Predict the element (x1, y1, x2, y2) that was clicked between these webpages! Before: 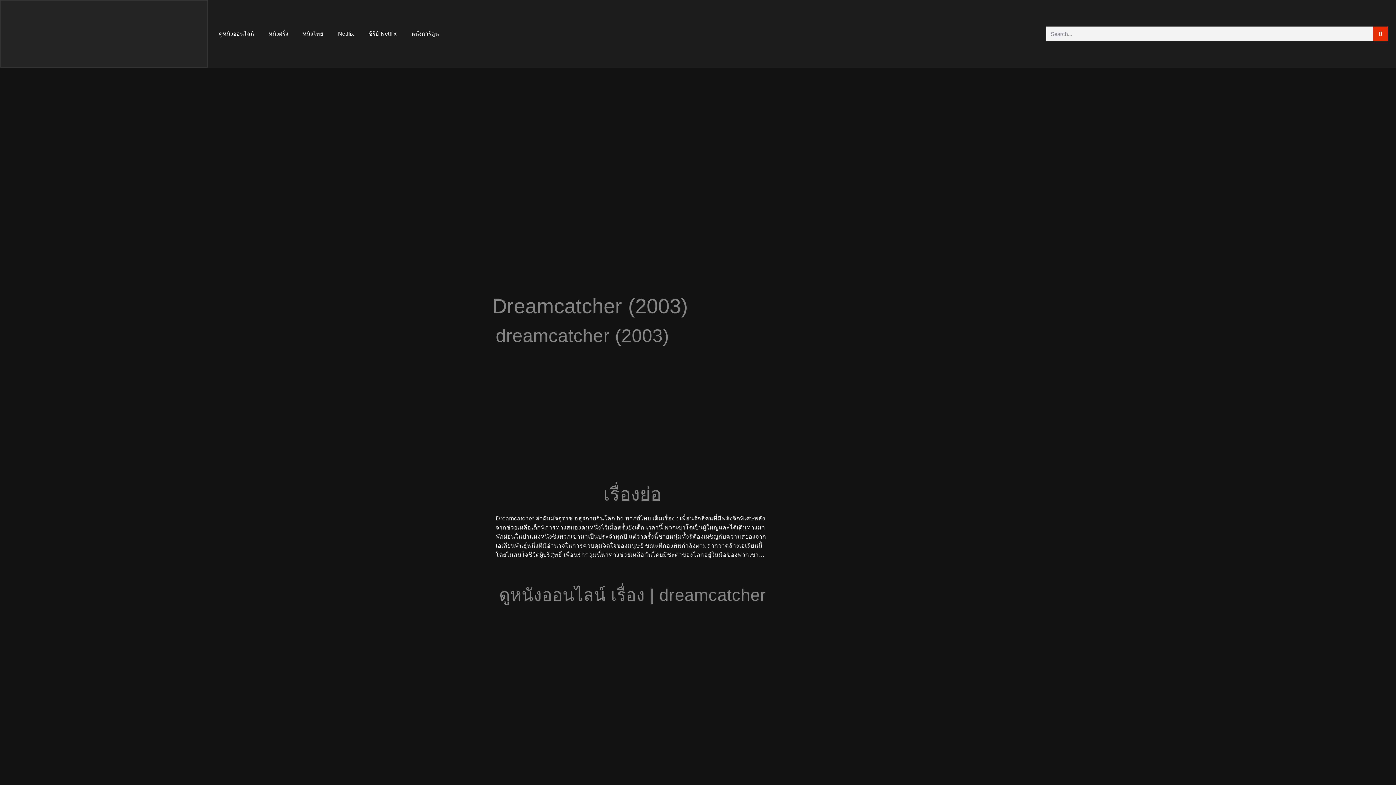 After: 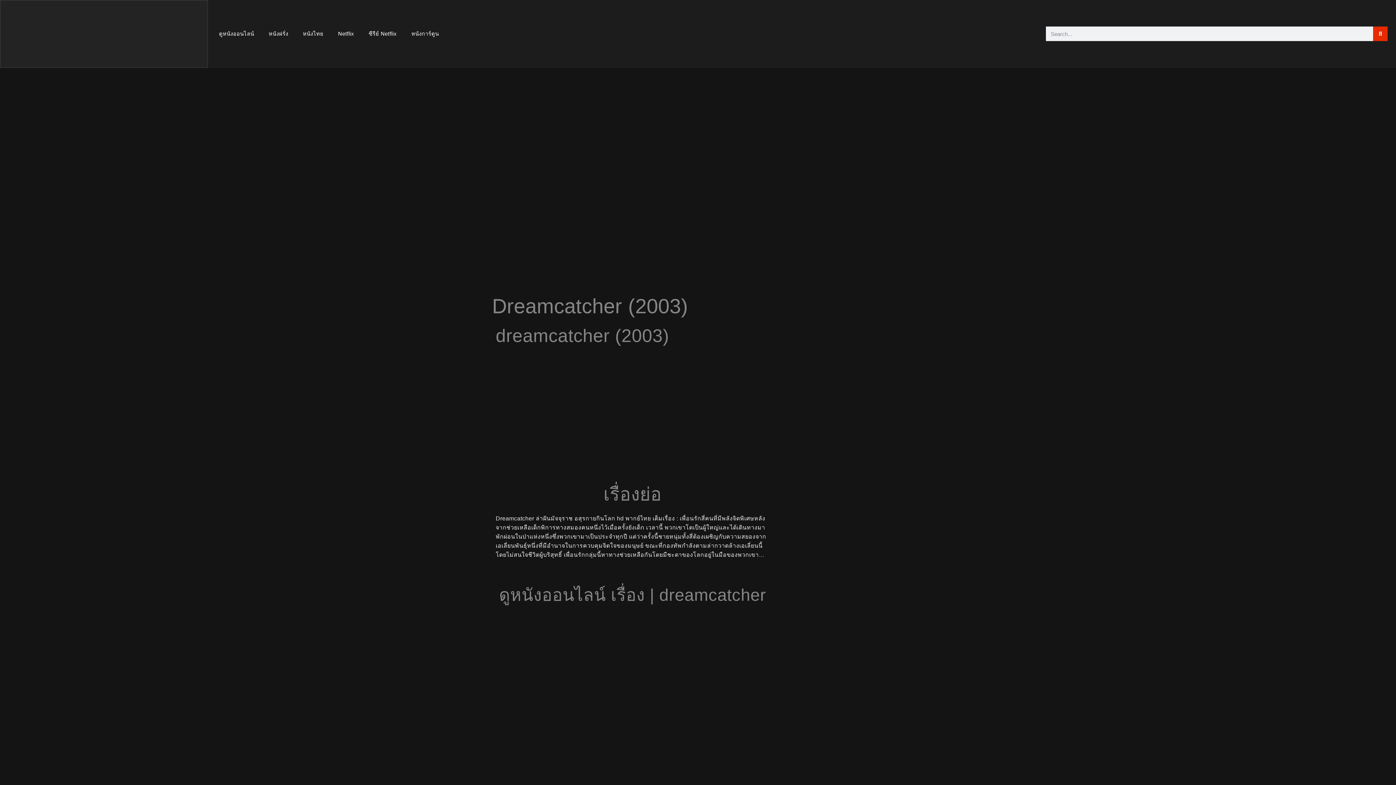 Action: bbox: (789, 71, 898, 102)